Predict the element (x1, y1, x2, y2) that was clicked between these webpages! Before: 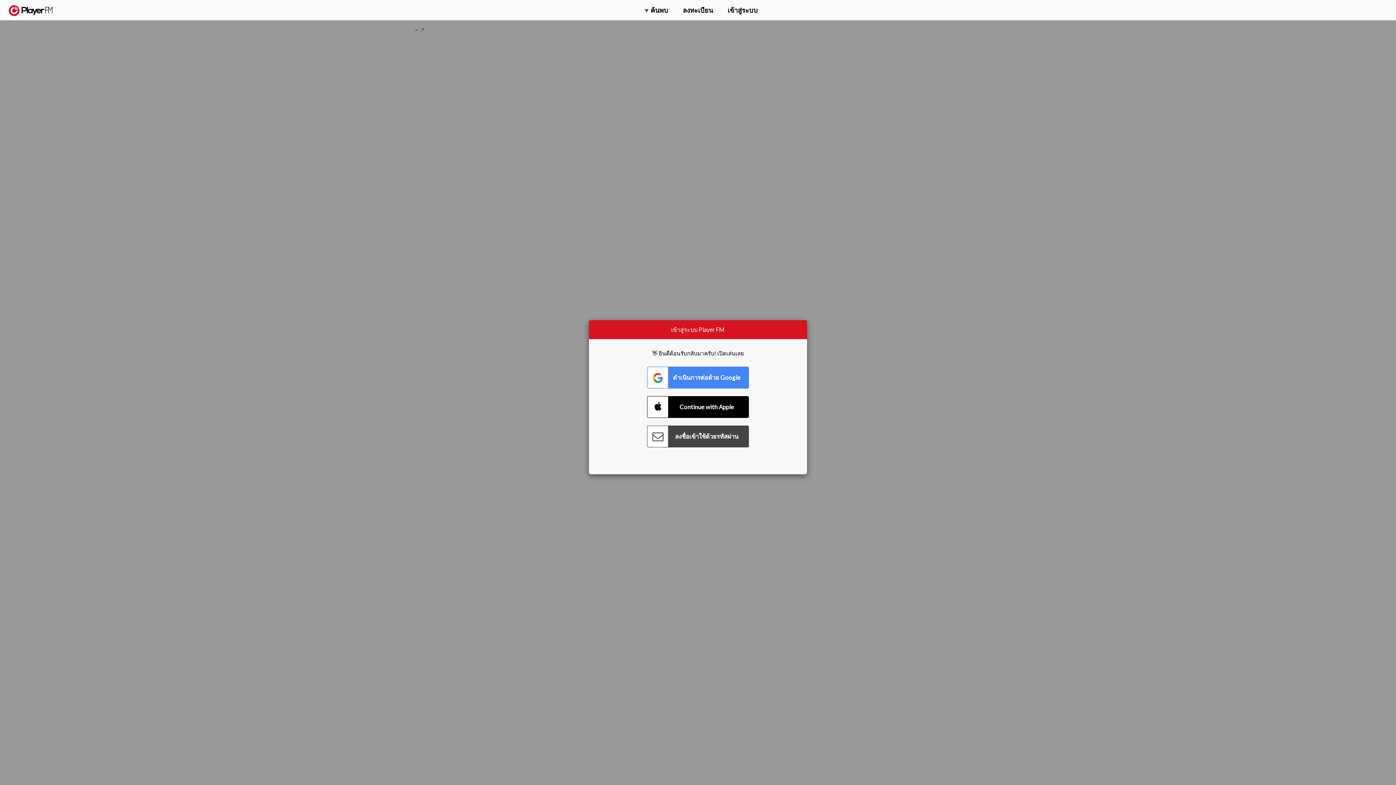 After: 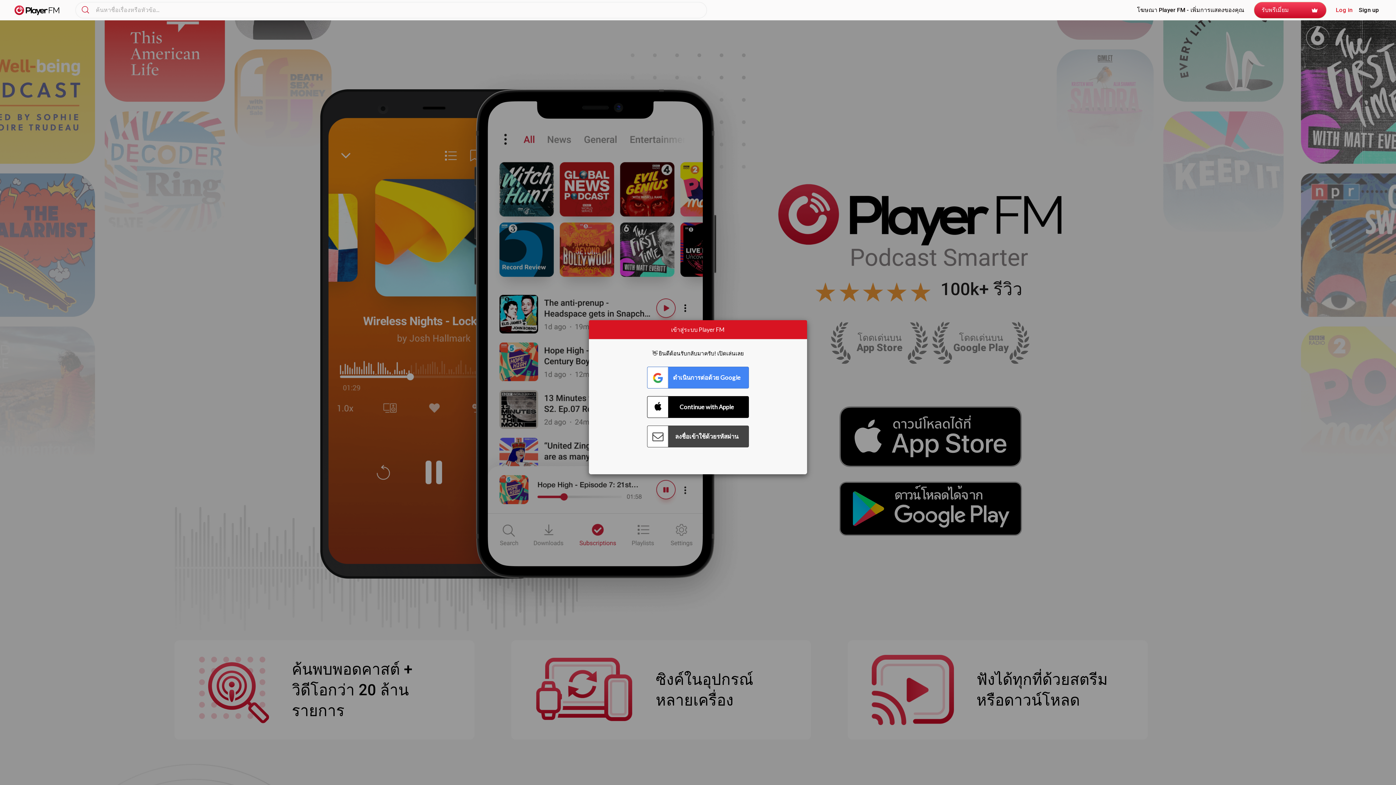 Action: bbox: (8, 5, 52, 15) label:  